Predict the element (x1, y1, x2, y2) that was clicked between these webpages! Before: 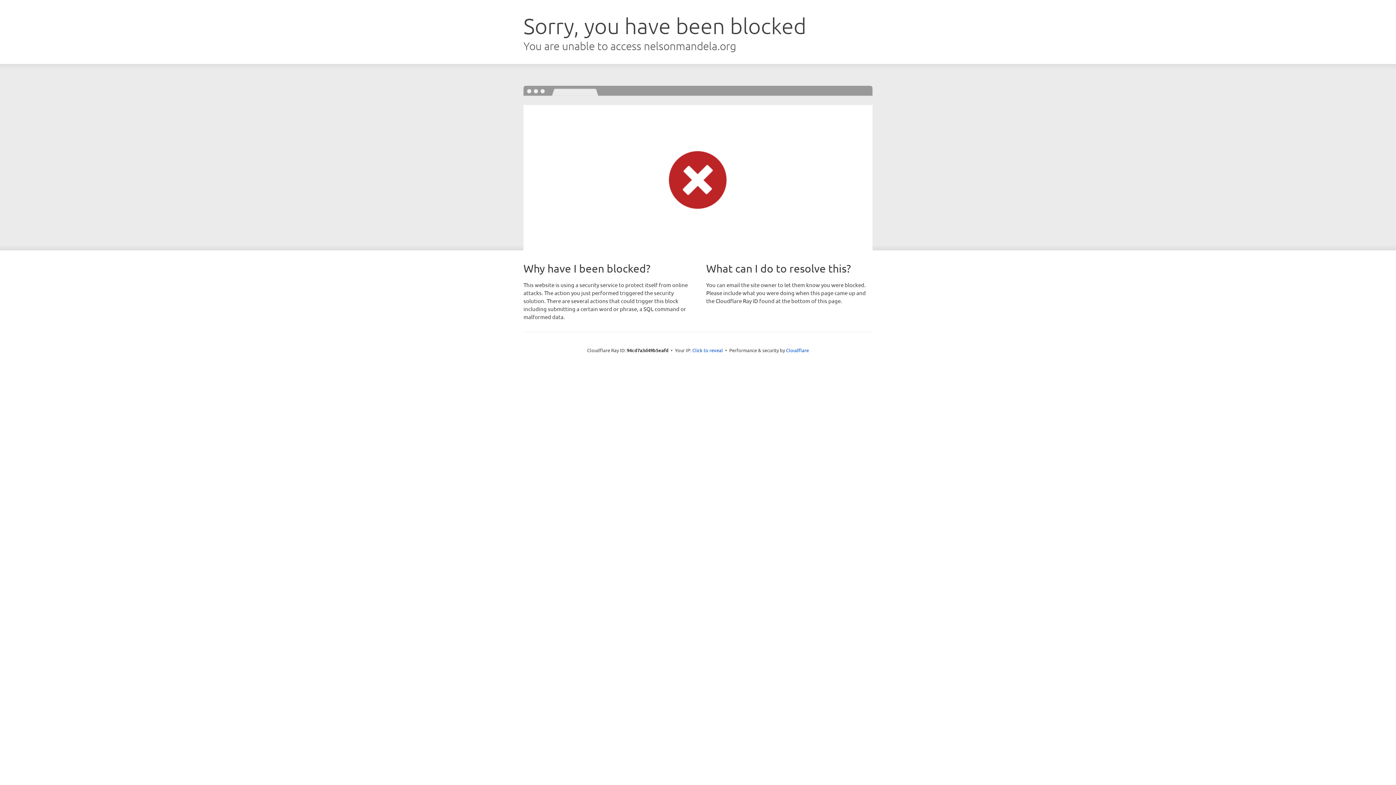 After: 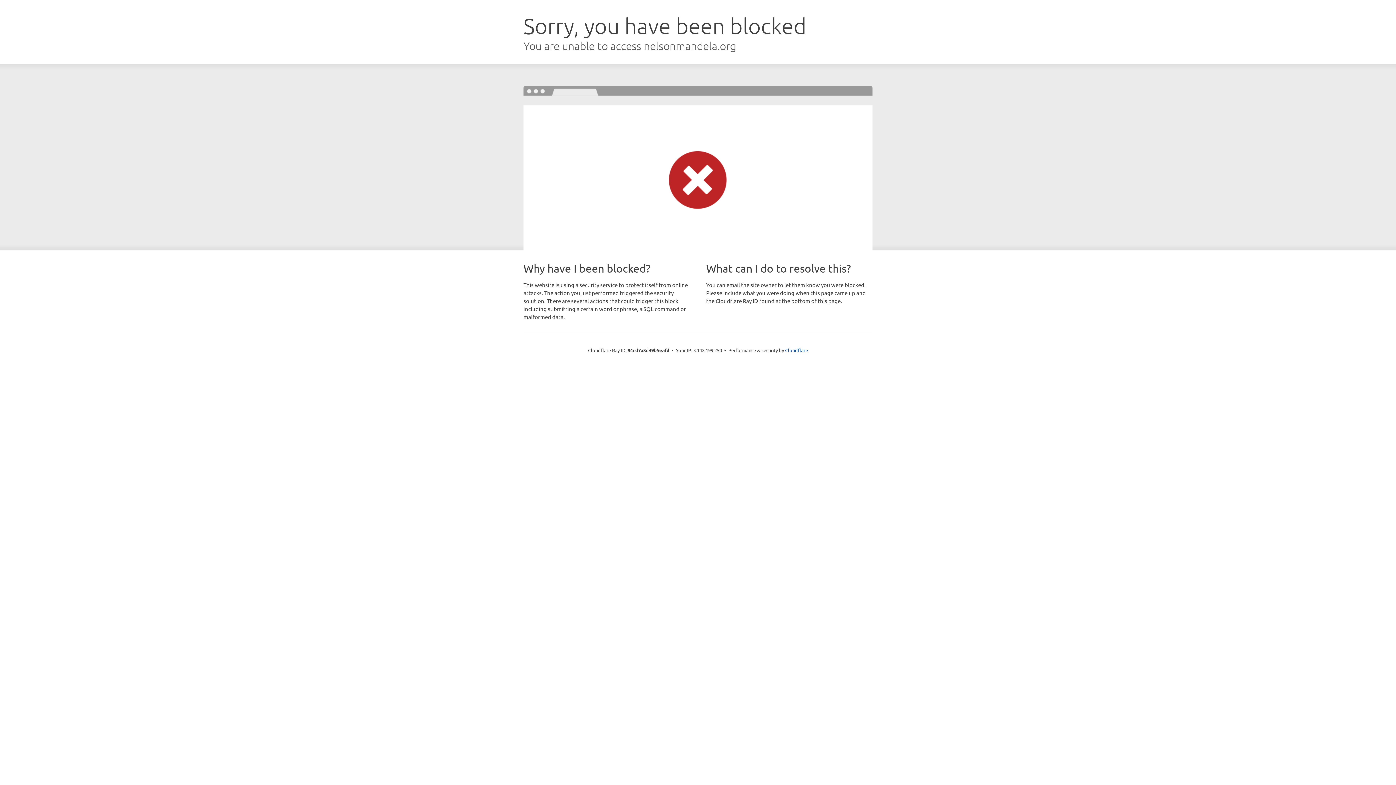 Action: bbox: (692, 346, 723, 353) label: Click to reveal